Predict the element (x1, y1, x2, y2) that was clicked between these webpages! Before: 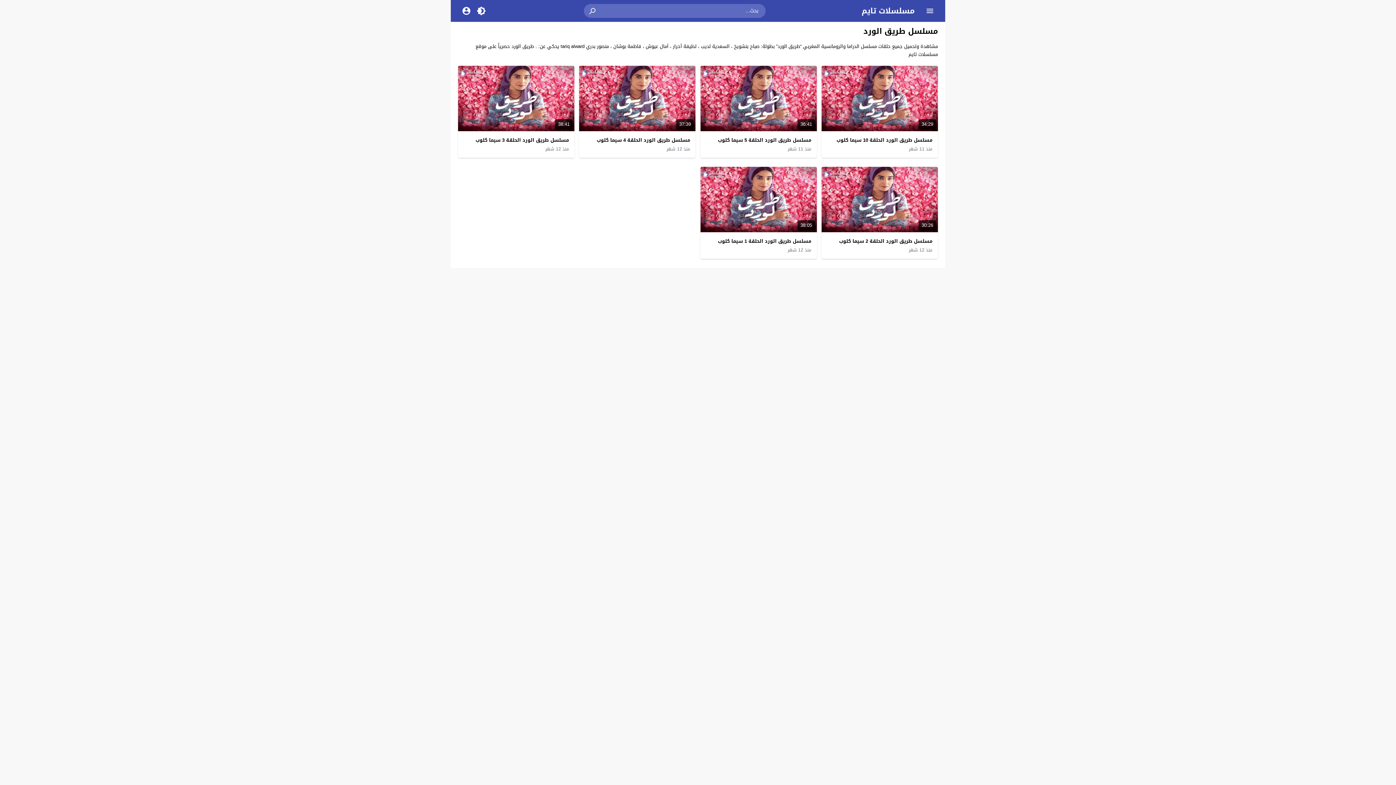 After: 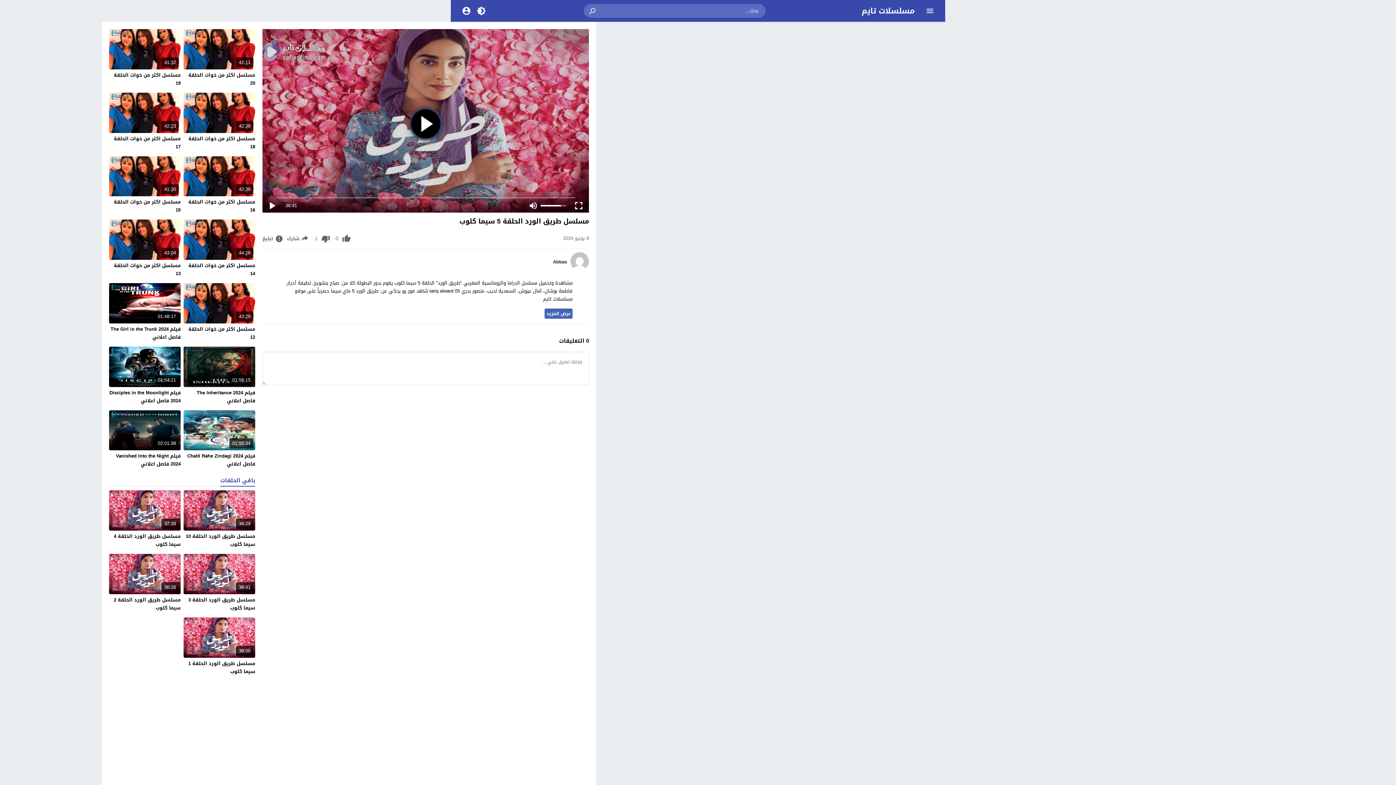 Action: bbox: (787, 145, 811, 152) label: منذ 11 شهر